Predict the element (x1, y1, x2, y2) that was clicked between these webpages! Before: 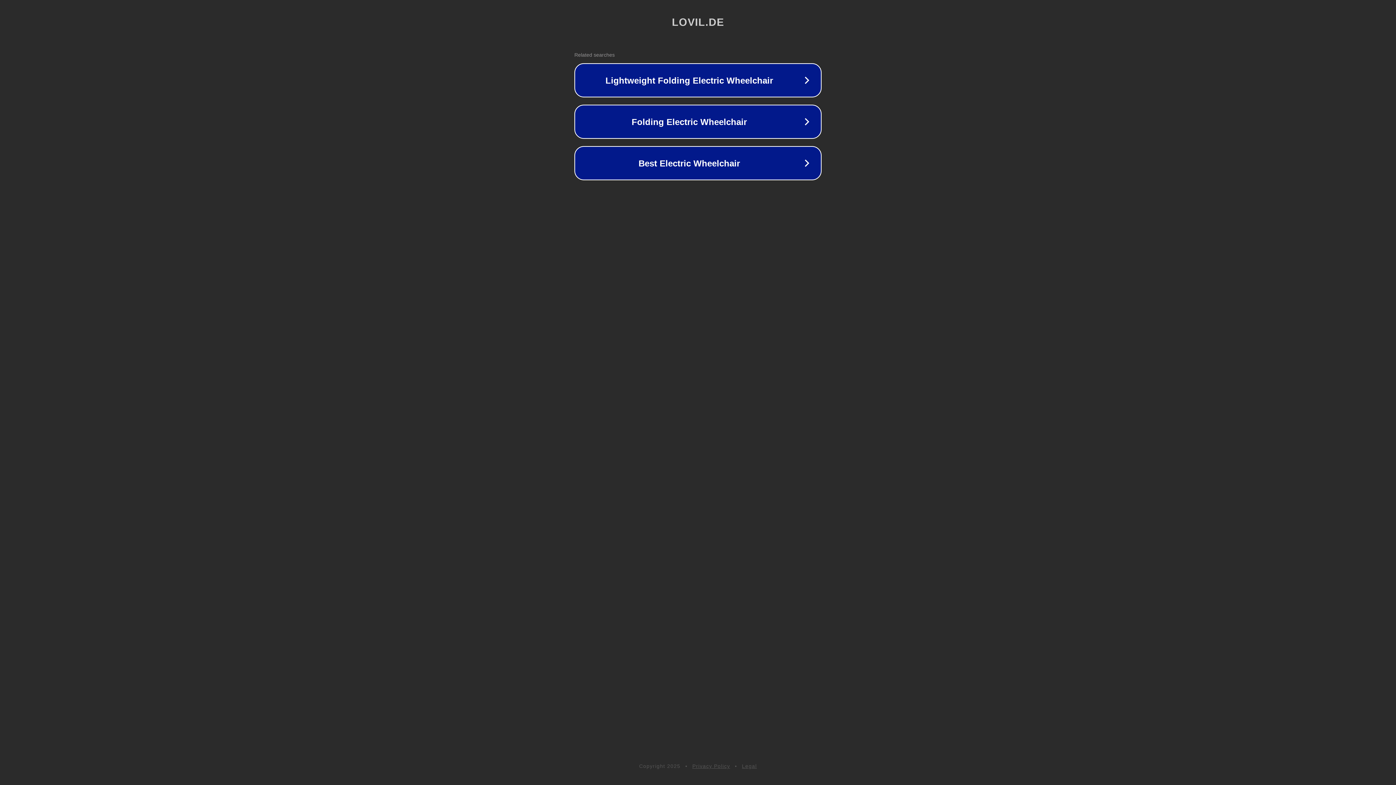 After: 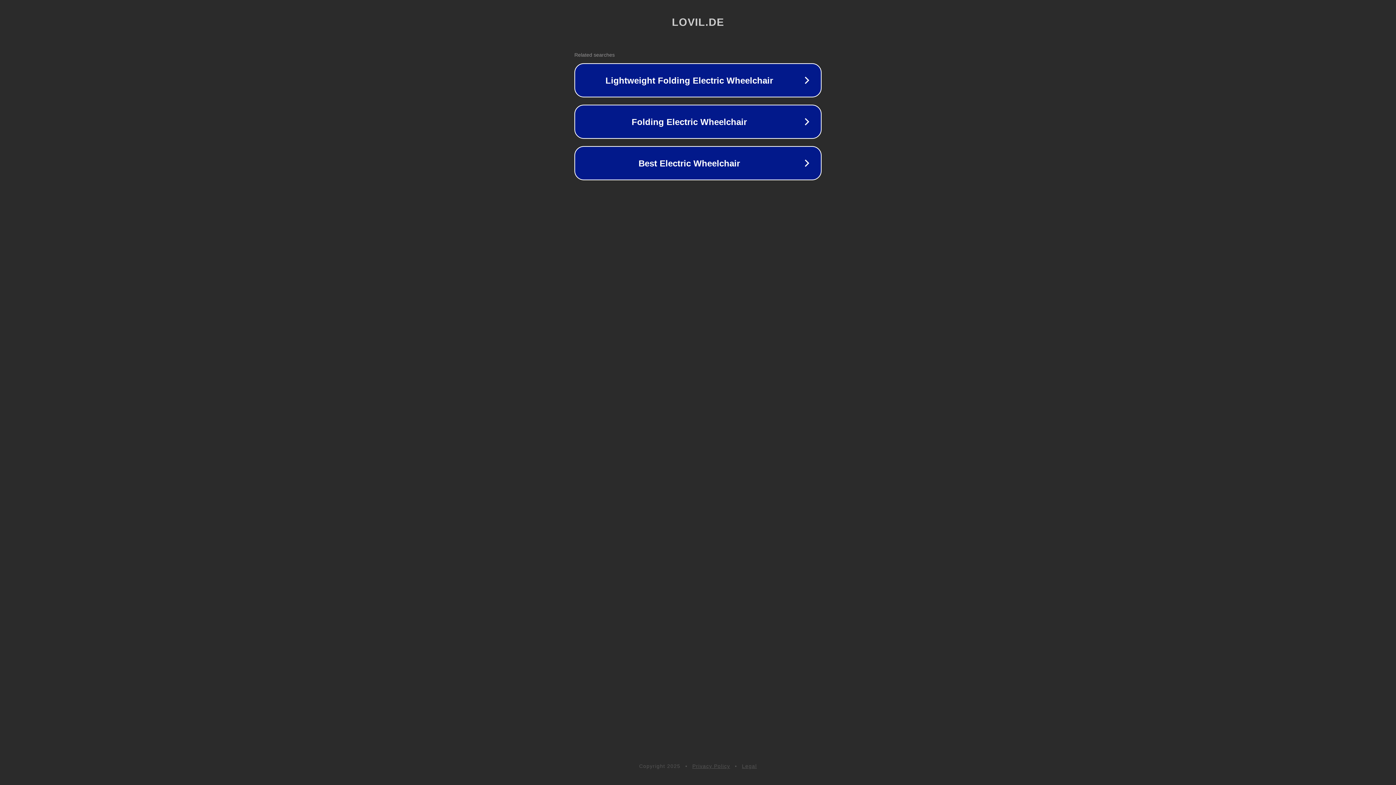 Action: label: Privacy Policy bbox: (692, 763, 730, 769)